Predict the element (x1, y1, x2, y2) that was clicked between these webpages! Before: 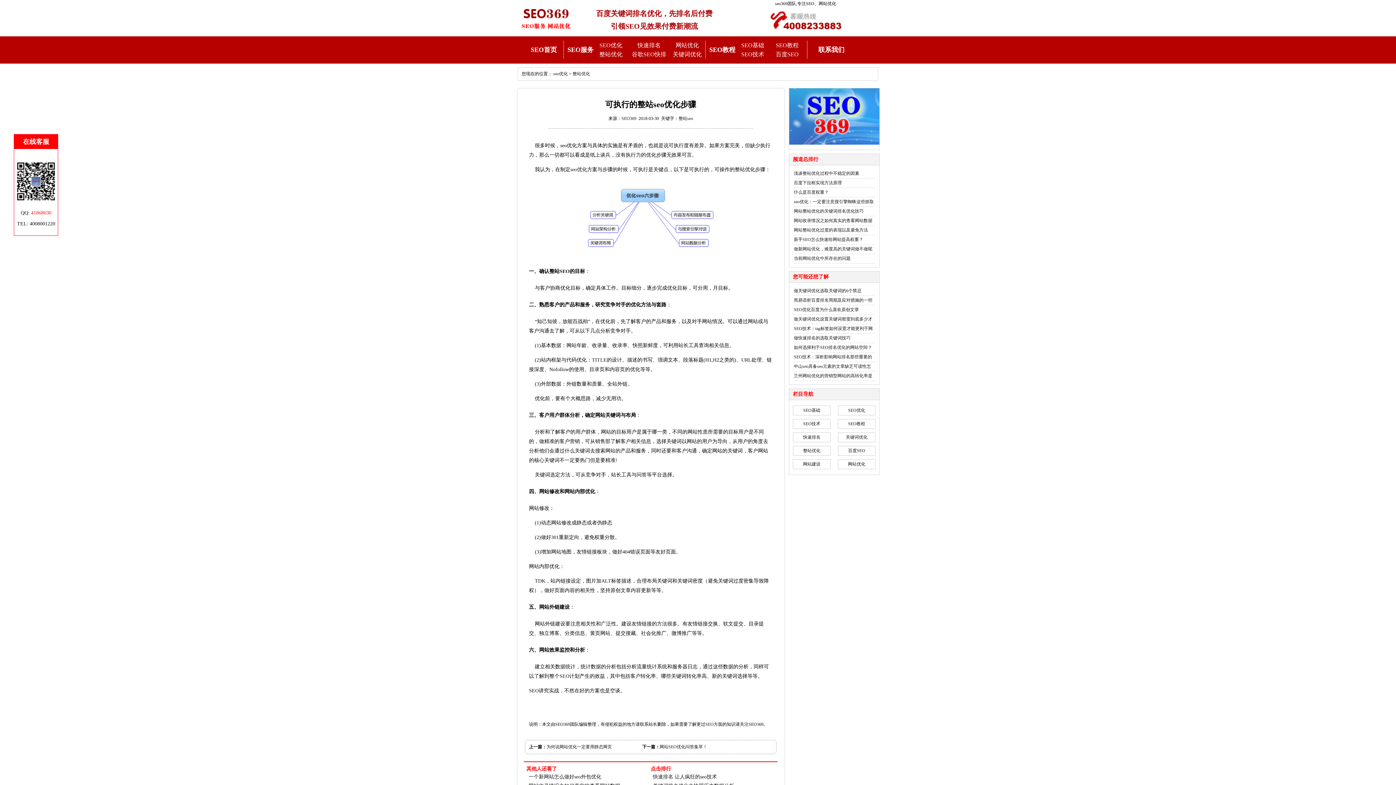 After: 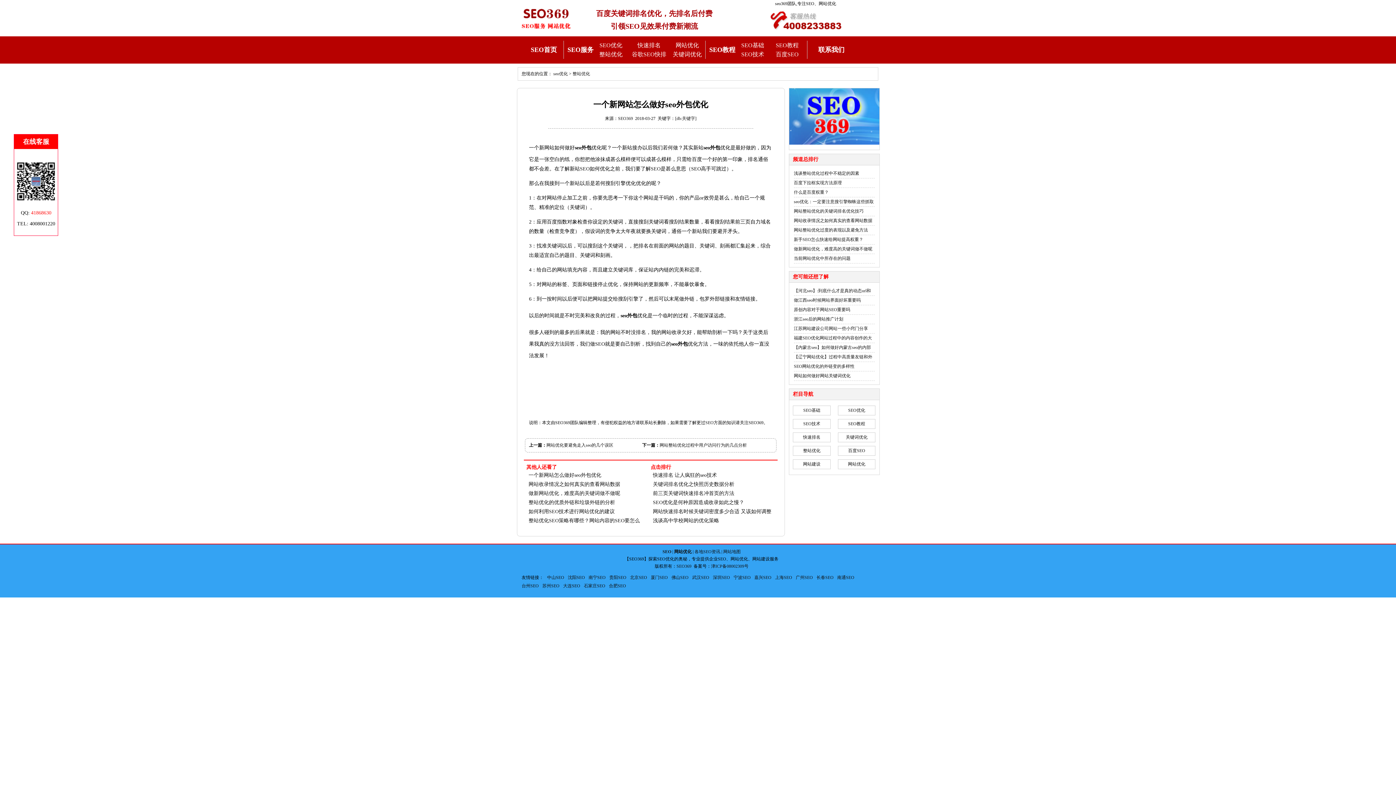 Action: bbox: (528, 774, 601, 780) label: 一个新网站怎么做好seo外包优化